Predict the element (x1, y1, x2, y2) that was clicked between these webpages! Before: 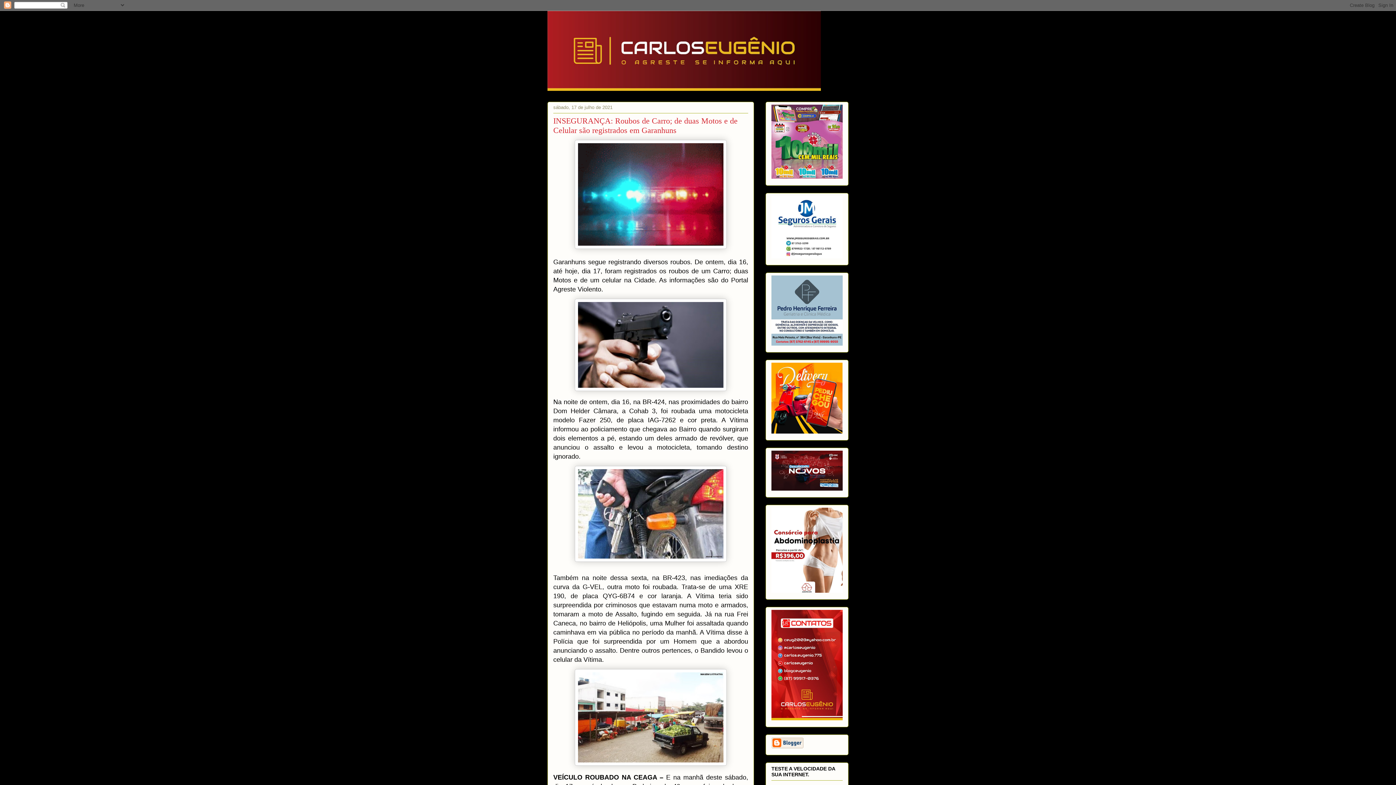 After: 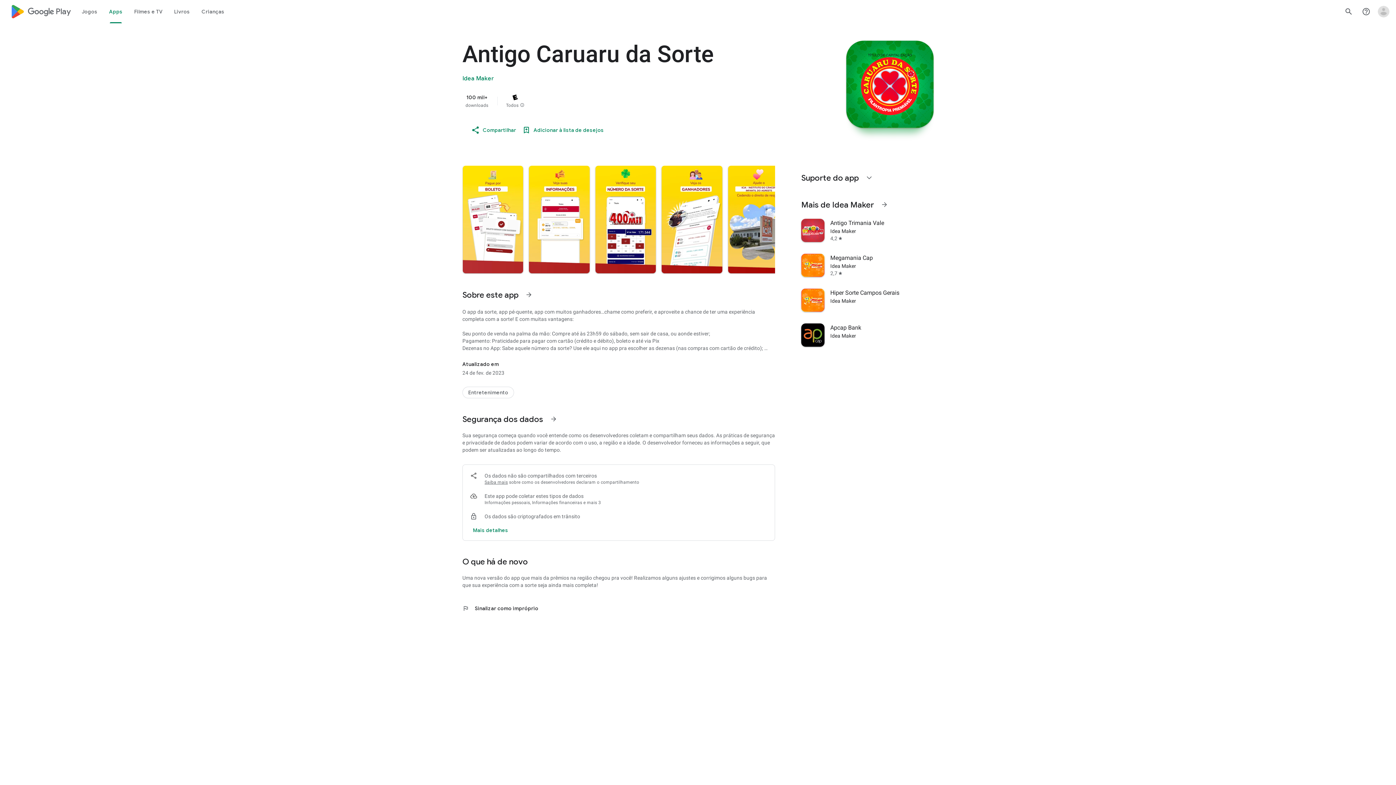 Action: bbox: (771, 174, 842, 180)